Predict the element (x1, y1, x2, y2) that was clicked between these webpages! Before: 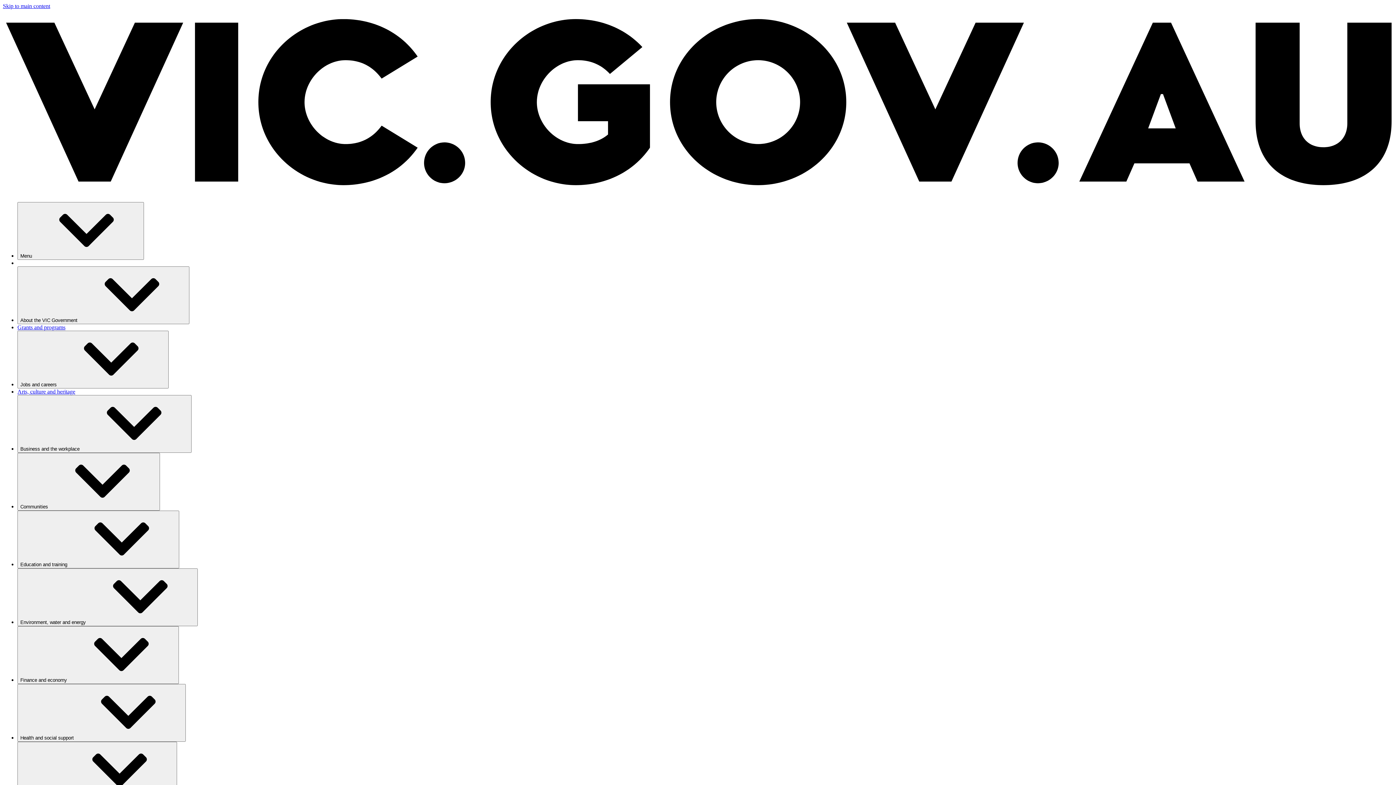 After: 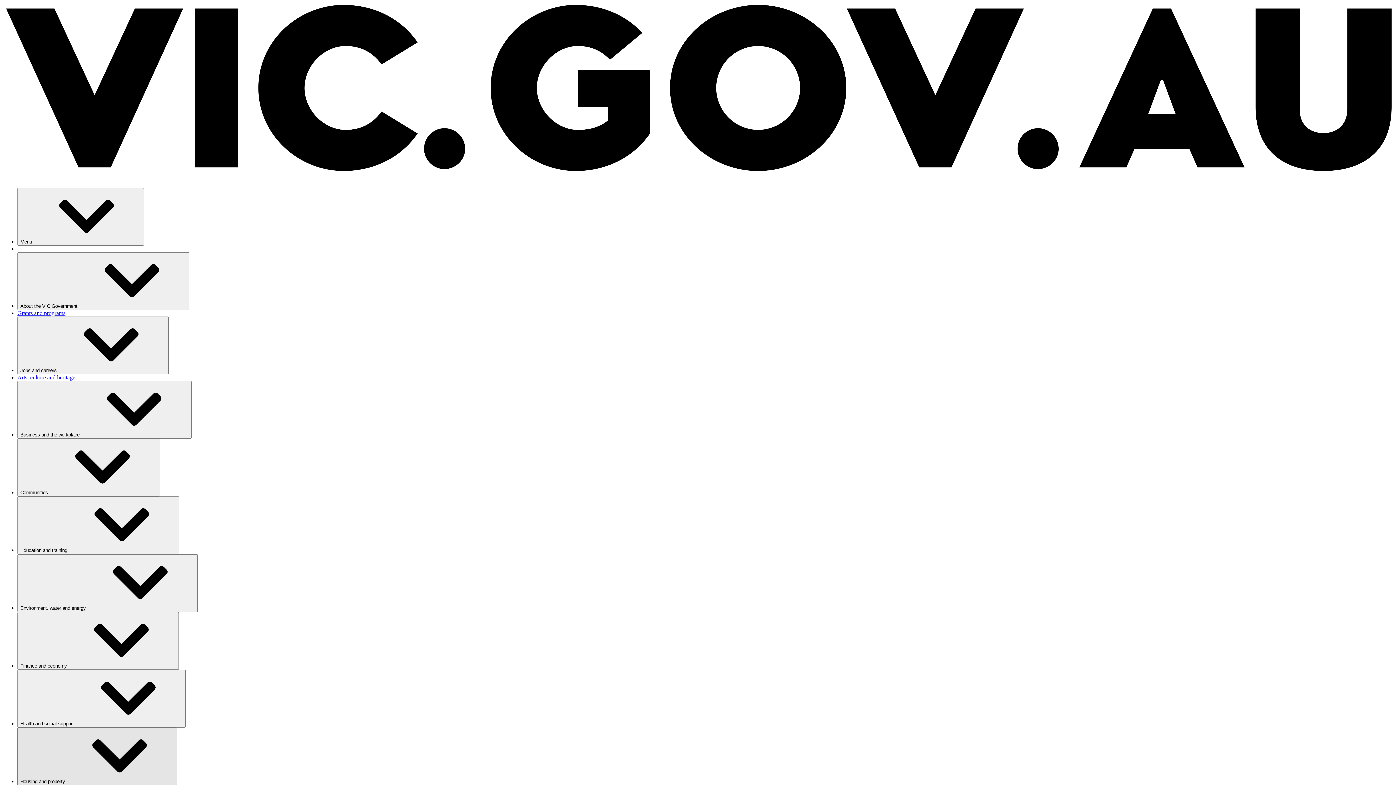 Action: label: Housing and property⁠ bbox: (17, 742, 177, 799)